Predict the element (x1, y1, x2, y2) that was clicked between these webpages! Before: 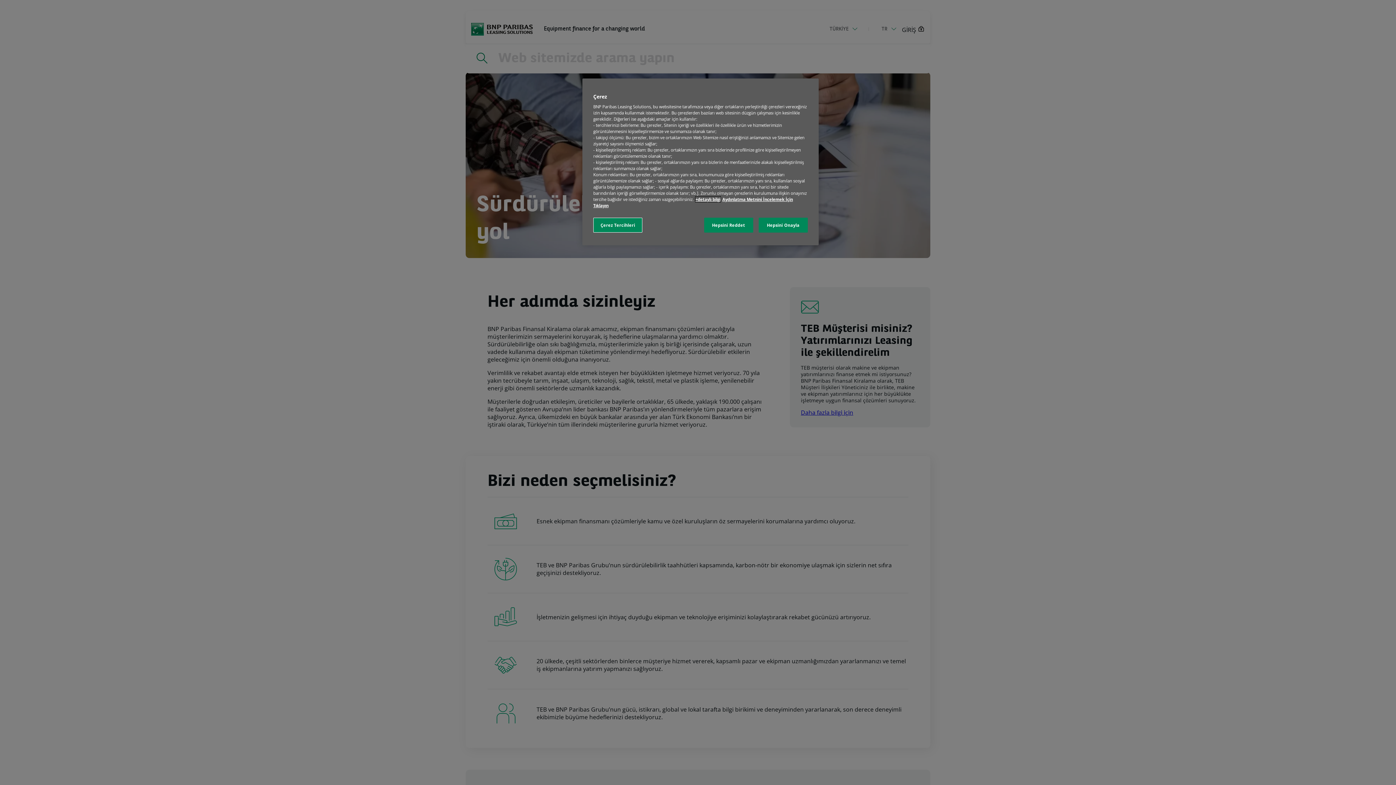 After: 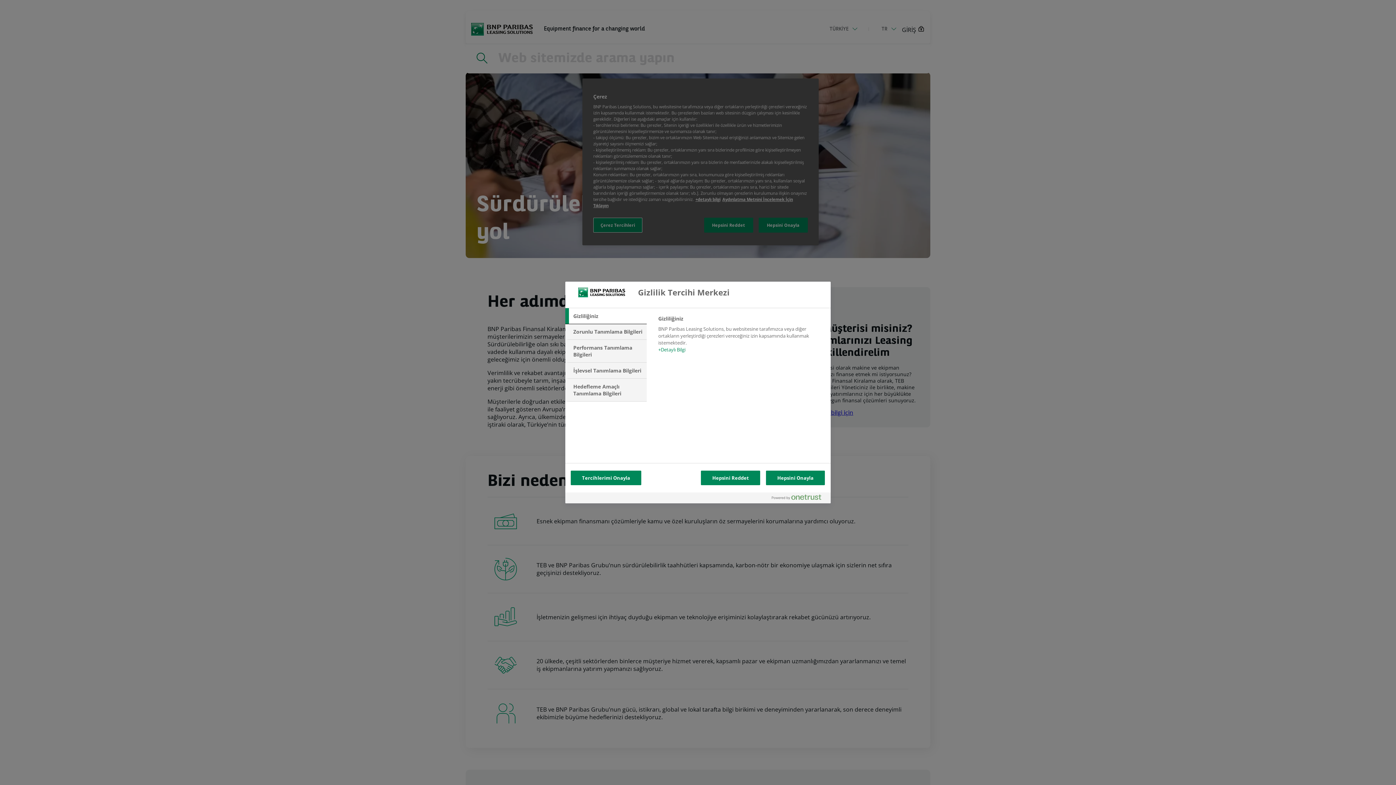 Action: bbox: (593, 217, 642, 232) label: Çerez Tercihleri